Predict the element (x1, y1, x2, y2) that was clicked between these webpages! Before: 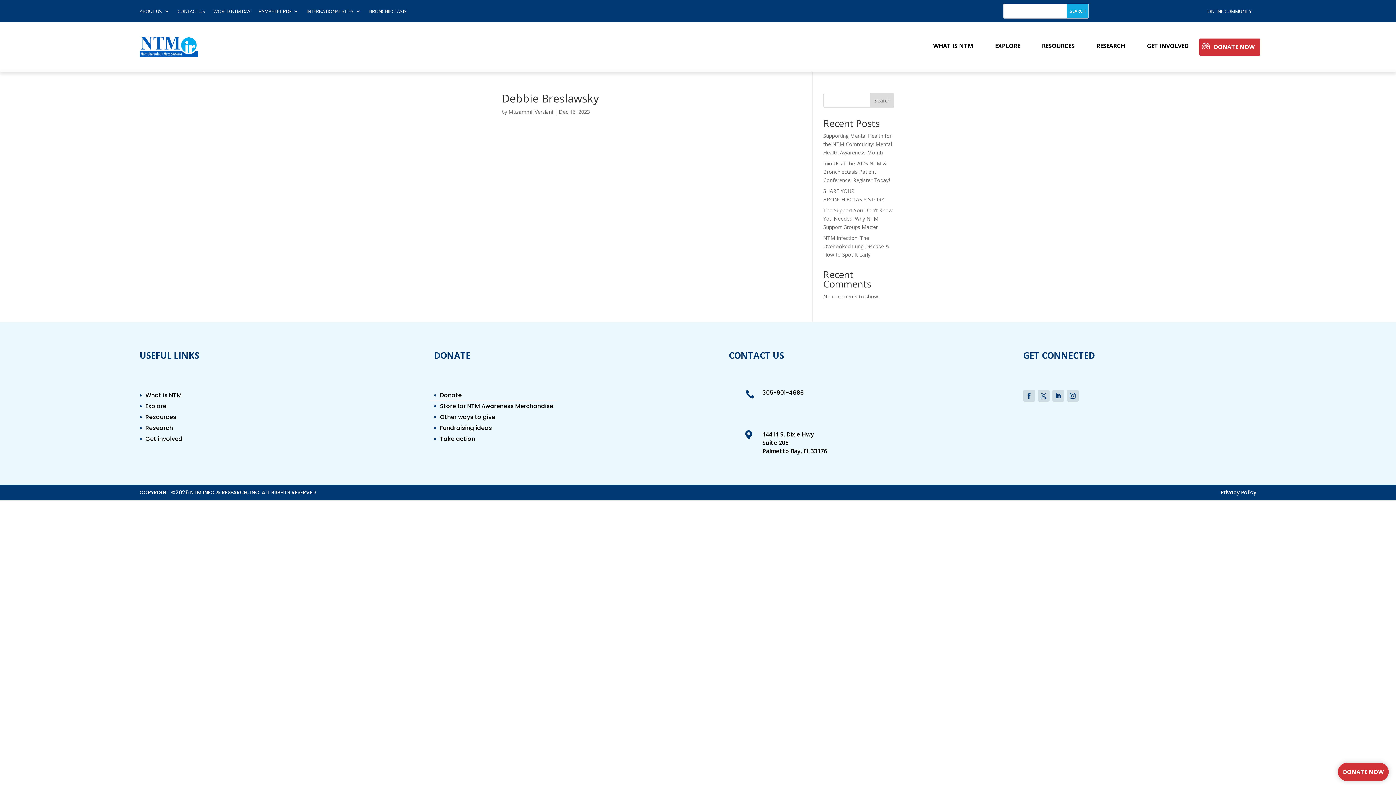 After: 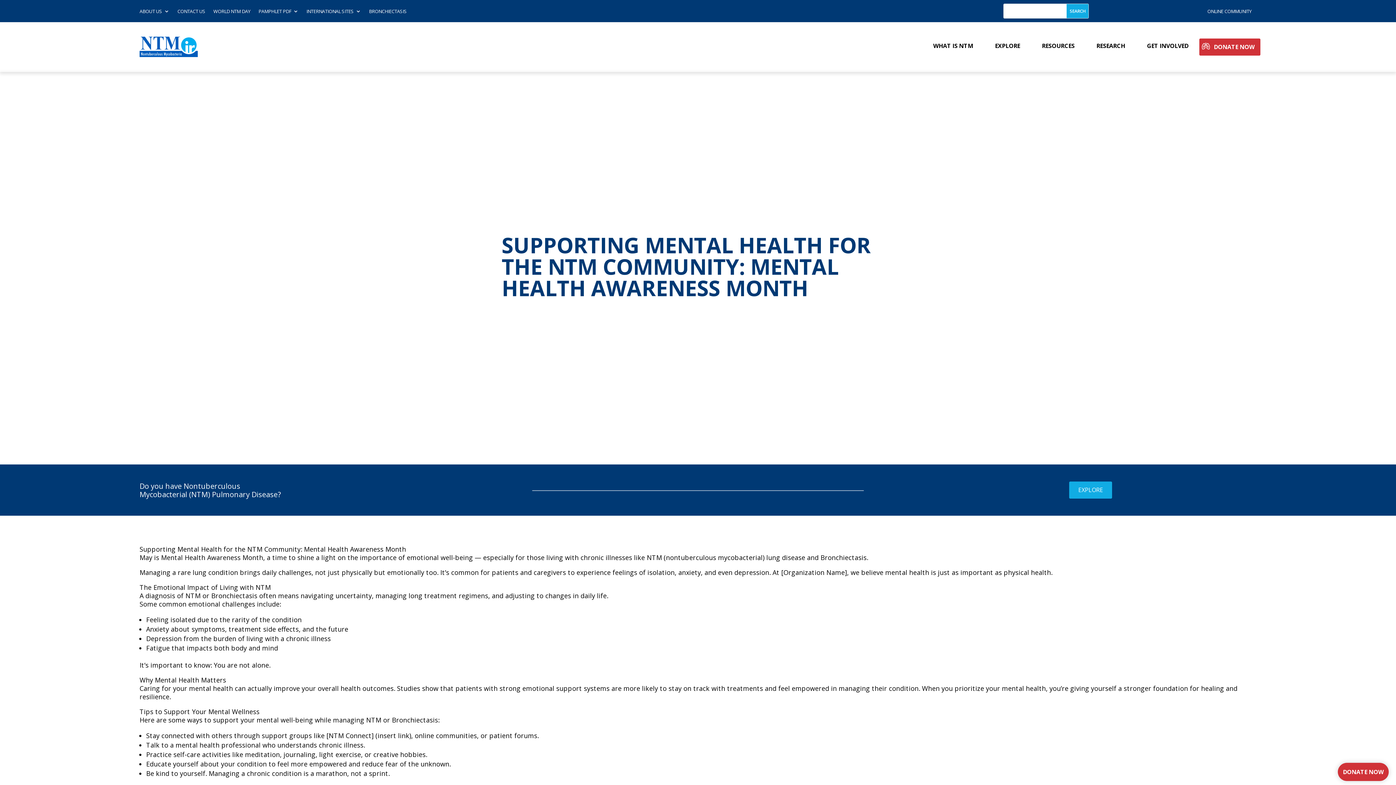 Action: label: Supporting Mental Health for the NTM Community: Mental Health Awareness Month bbox: (823, 132, 892, 156)